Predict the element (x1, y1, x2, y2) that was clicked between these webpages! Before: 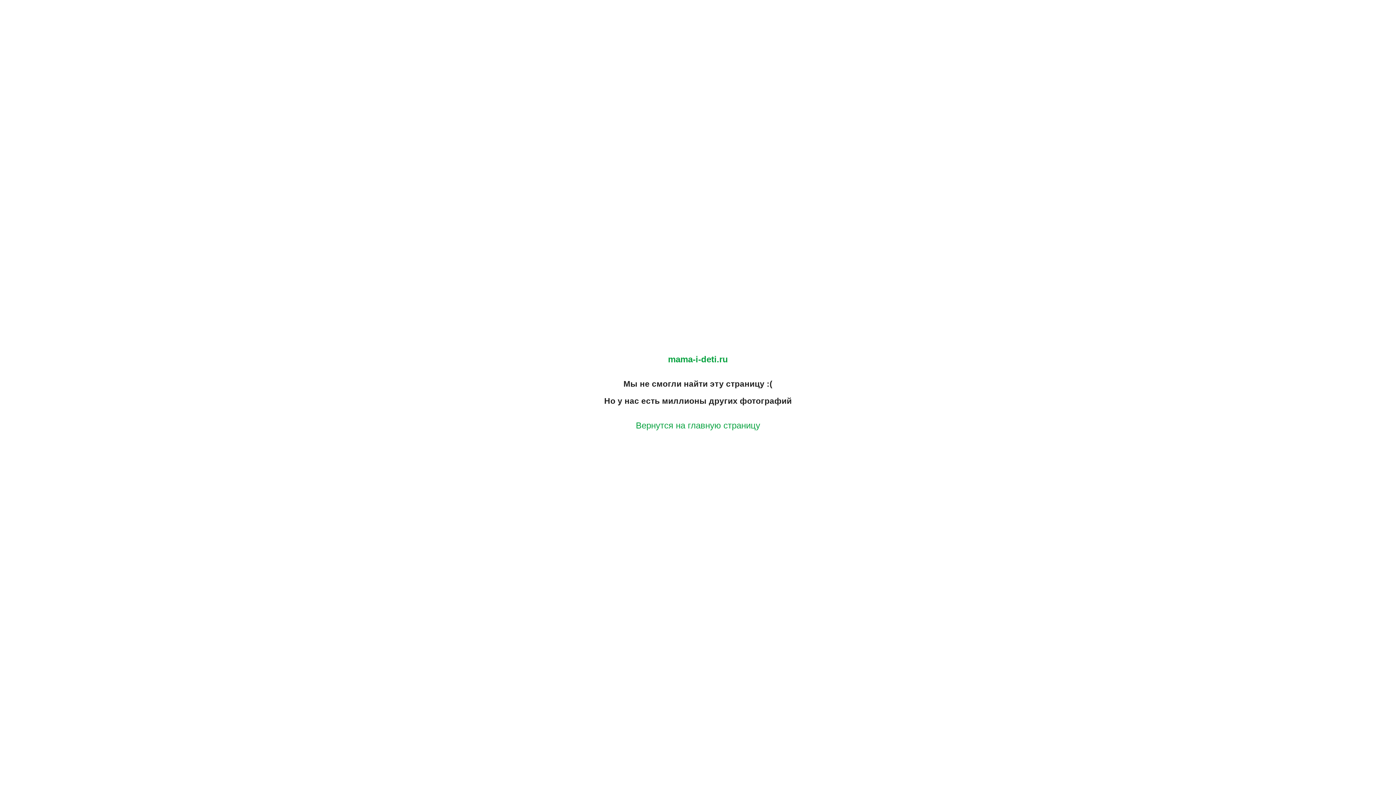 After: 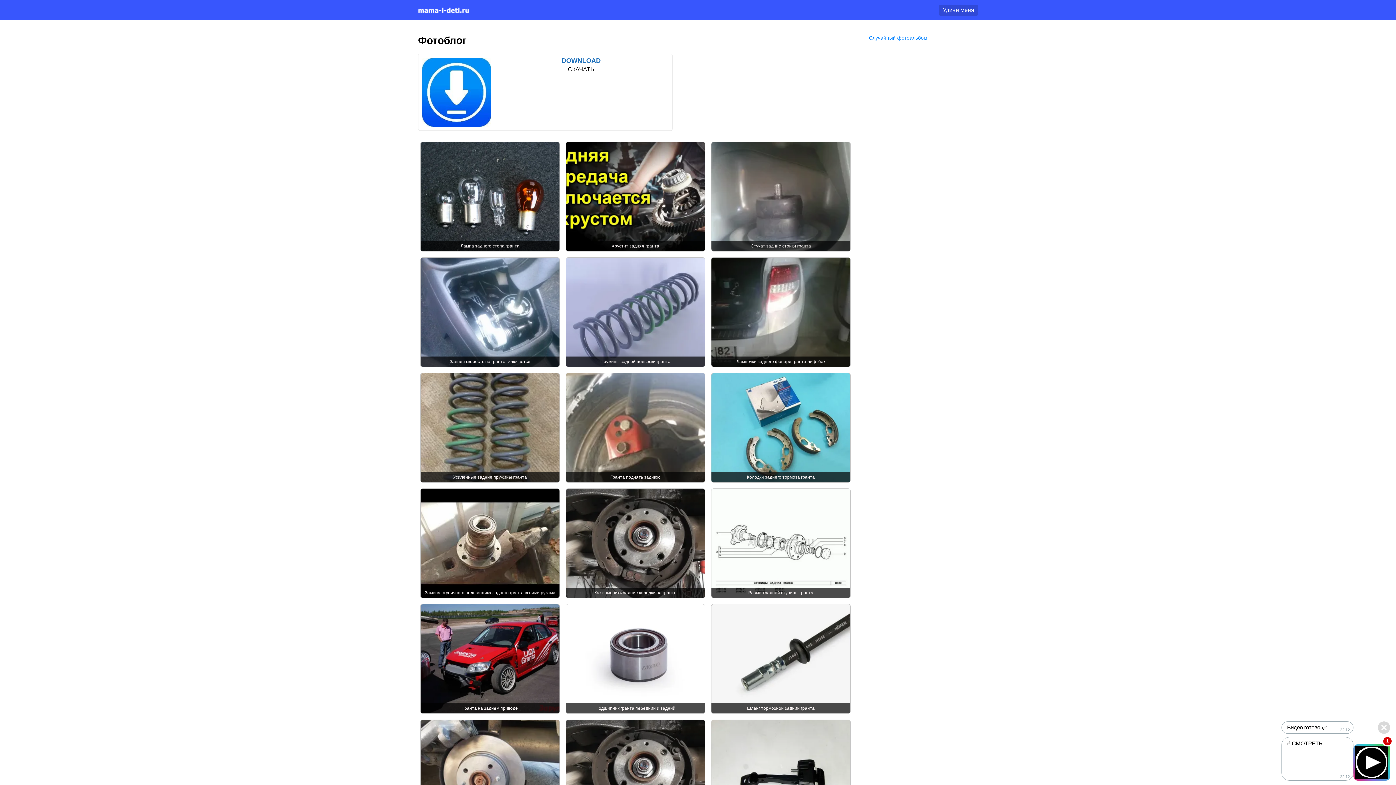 Action: bbox: (668, 354, 728, 364) label: mama-i-deti.ru